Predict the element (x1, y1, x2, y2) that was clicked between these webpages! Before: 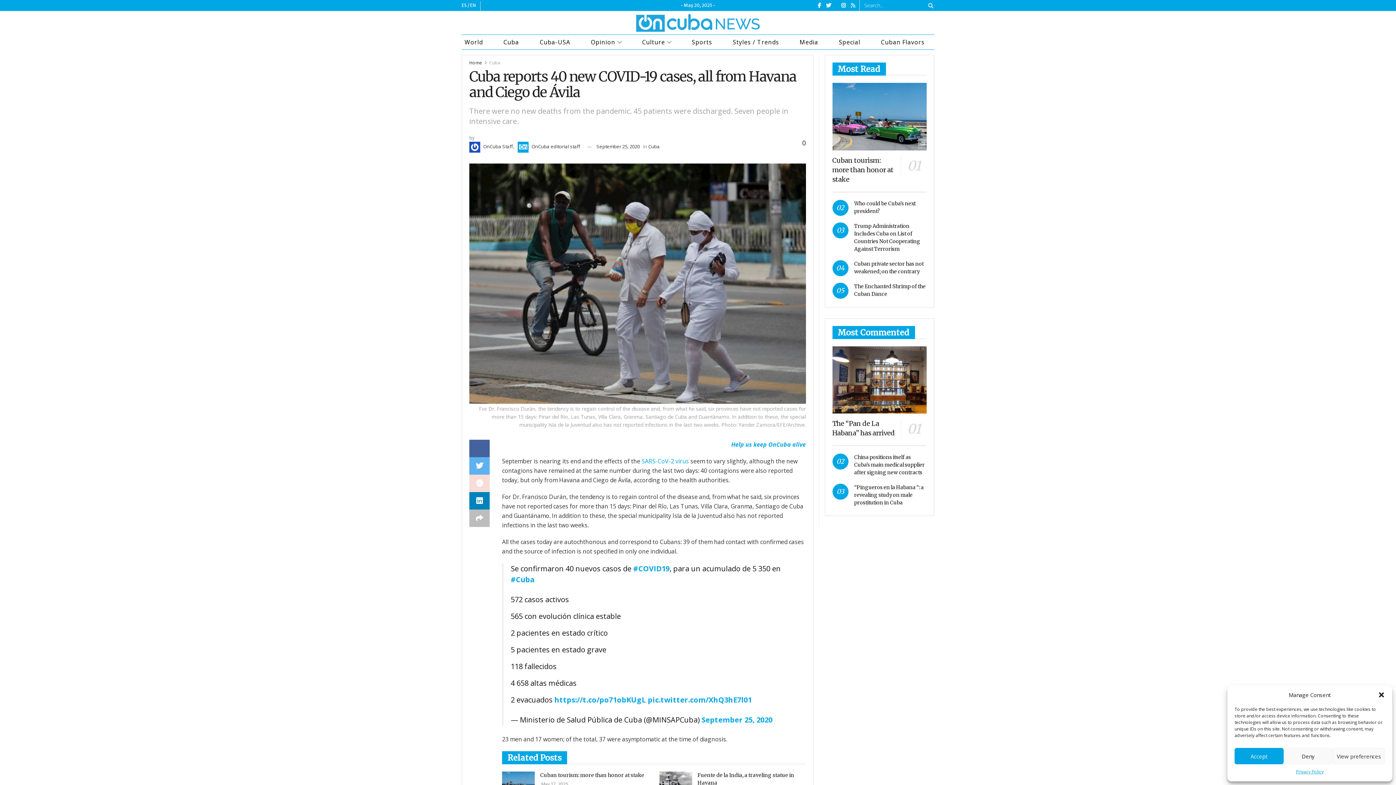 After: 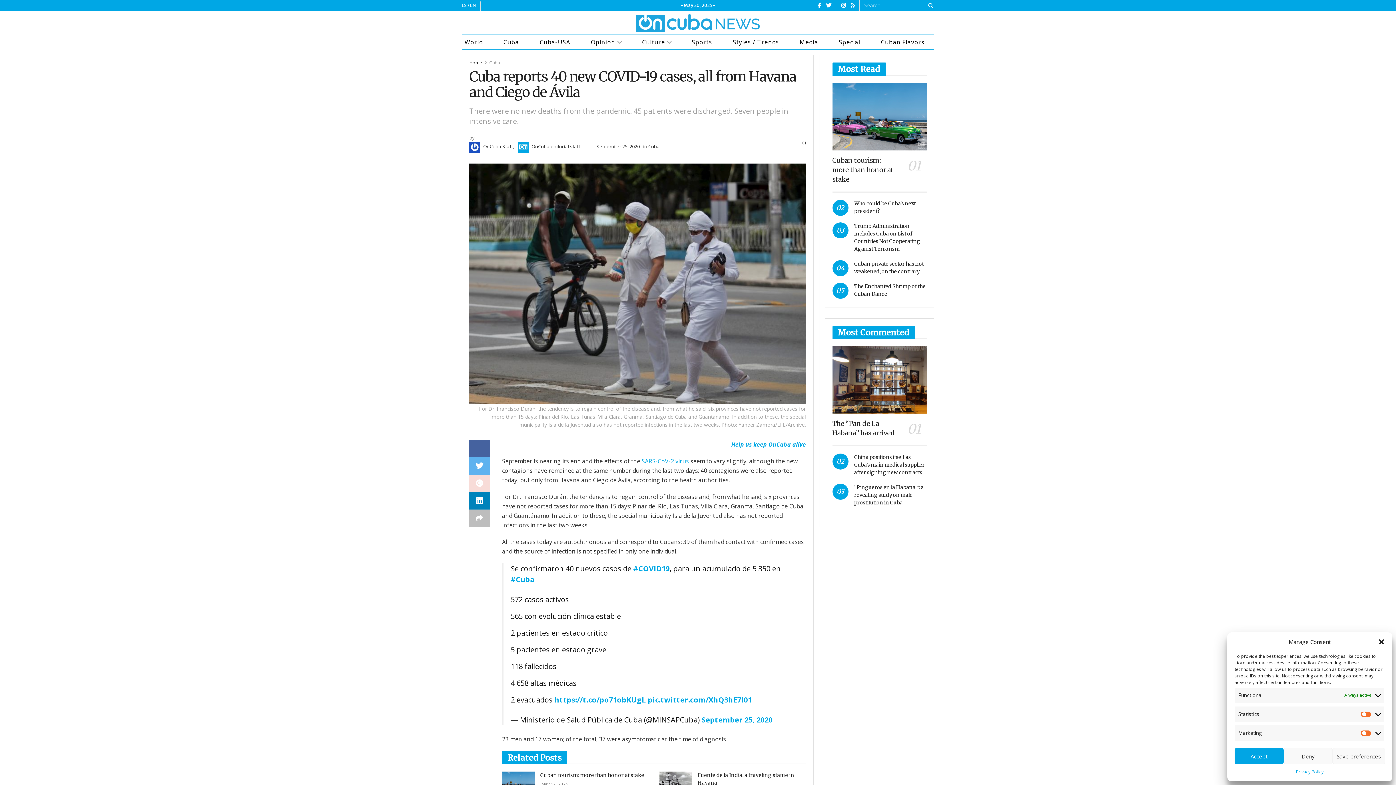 Action: label: View preferences bbox: (1333, 748, 1385, 764)